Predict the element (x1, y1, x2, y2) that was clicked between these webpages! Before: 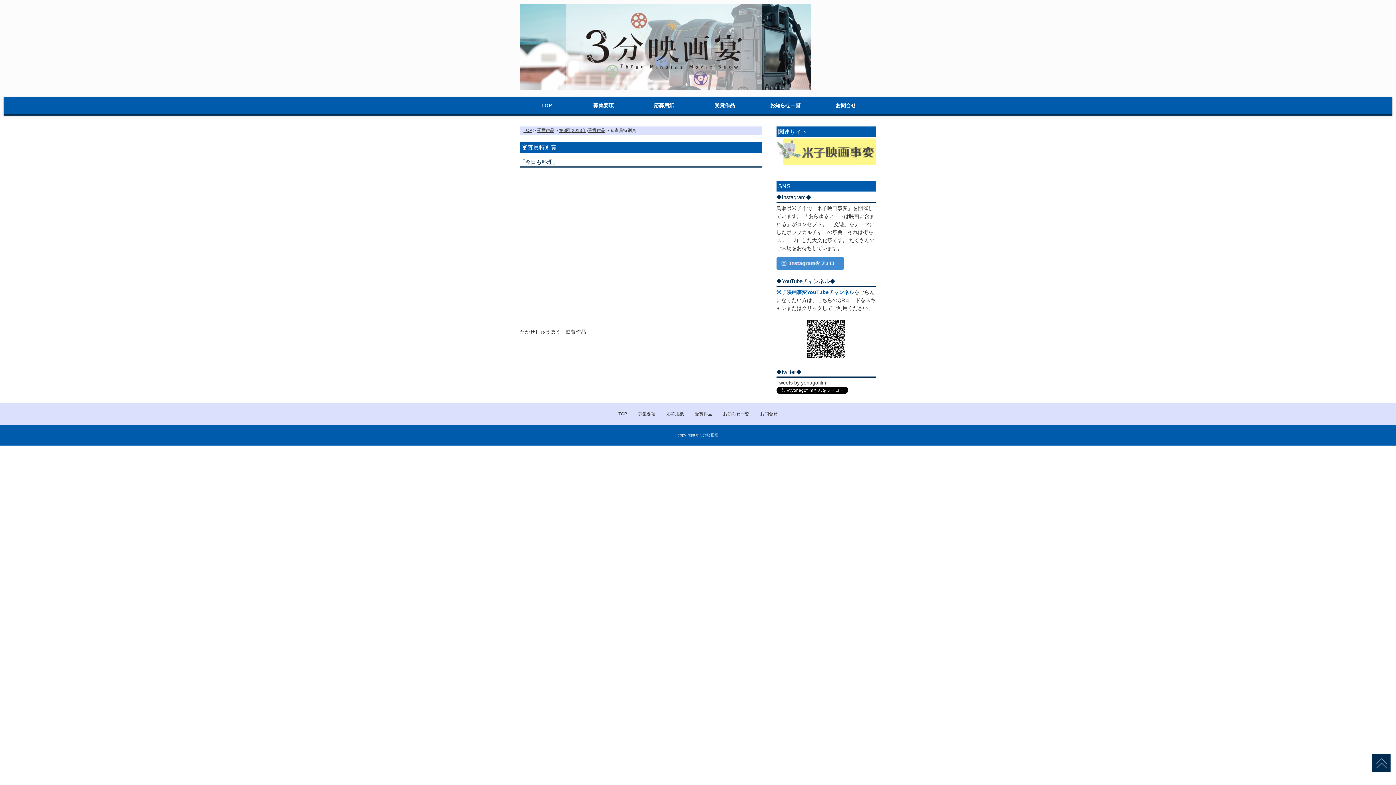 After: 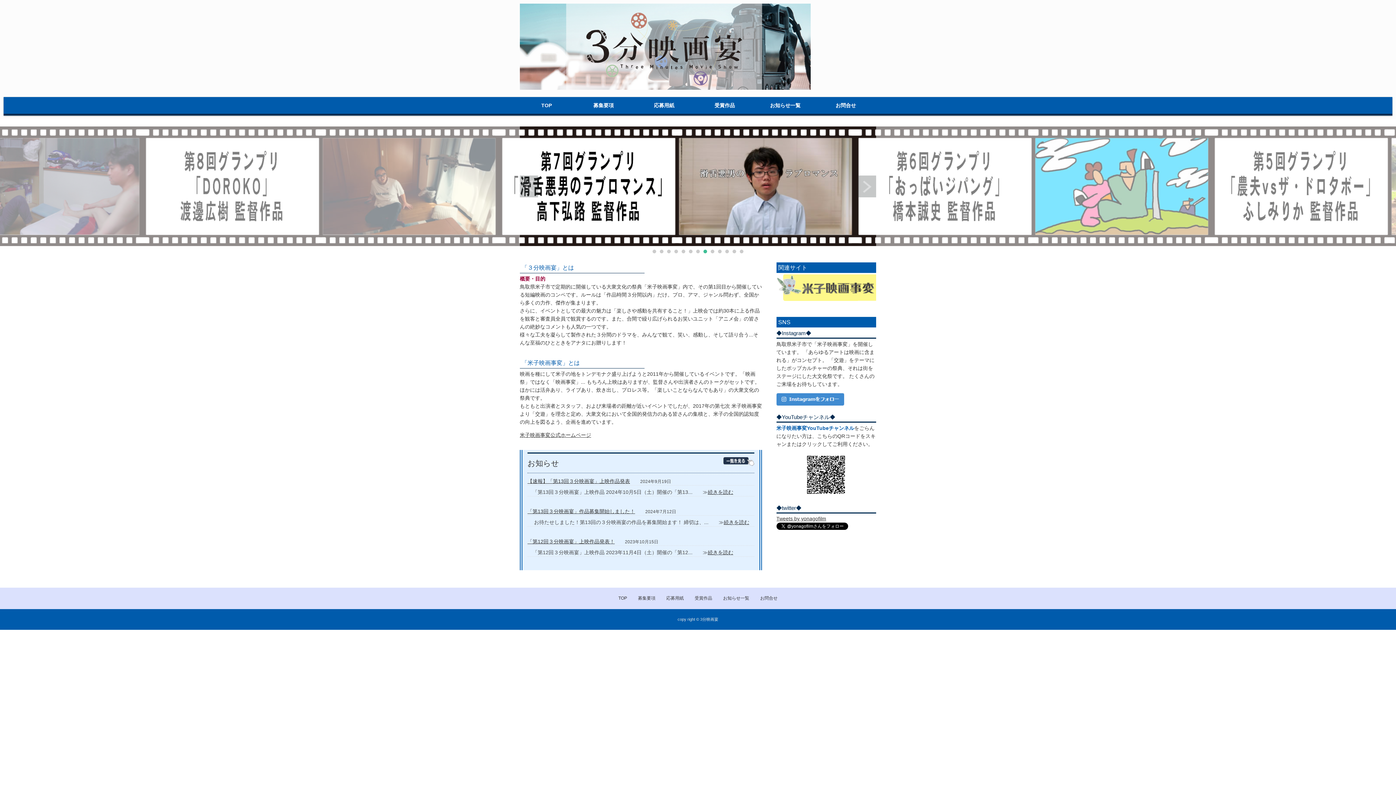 Action: bbox: (520, 90, 810, 96)